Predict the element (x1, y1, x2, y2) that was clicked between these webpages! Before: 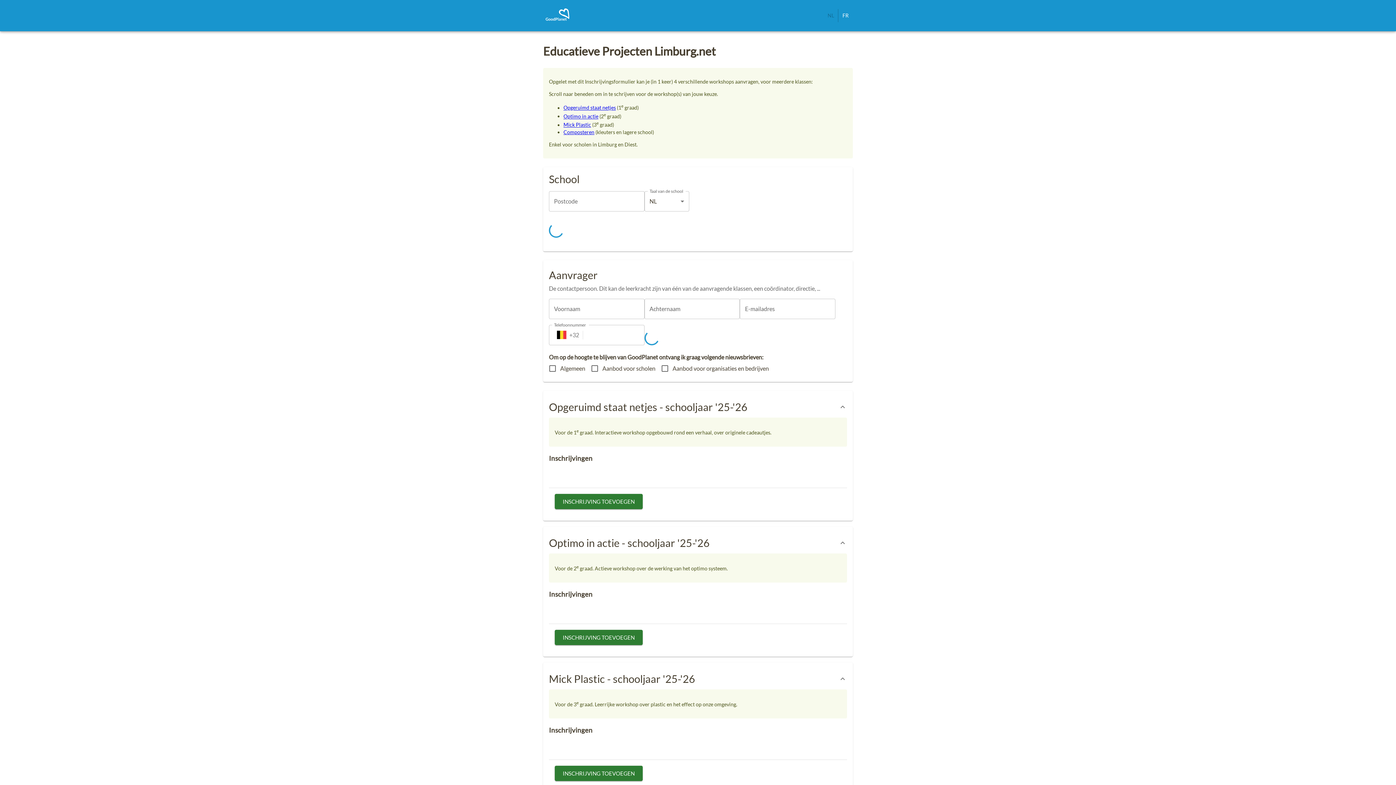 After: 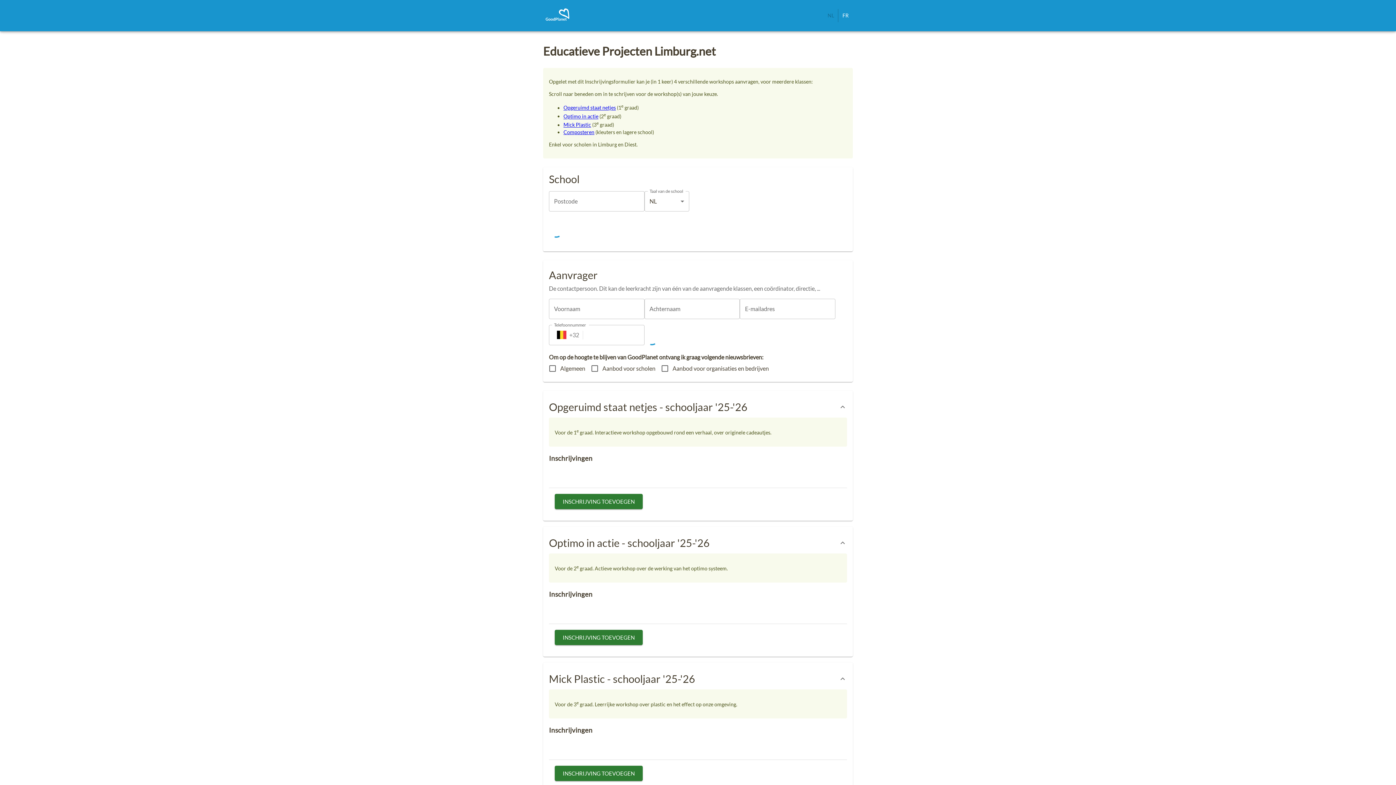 Action: bbox: (563, 113, 598, 119) label: Optimo in actie